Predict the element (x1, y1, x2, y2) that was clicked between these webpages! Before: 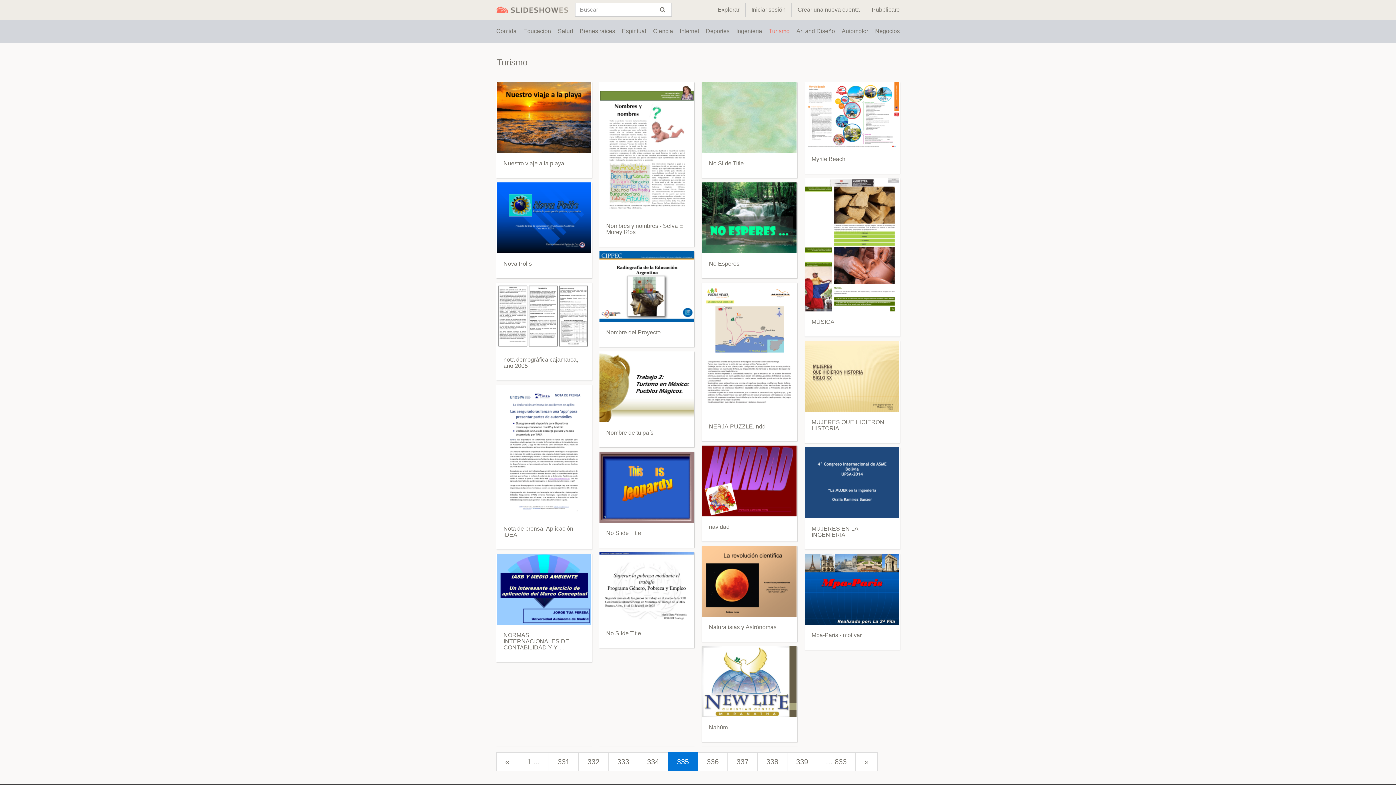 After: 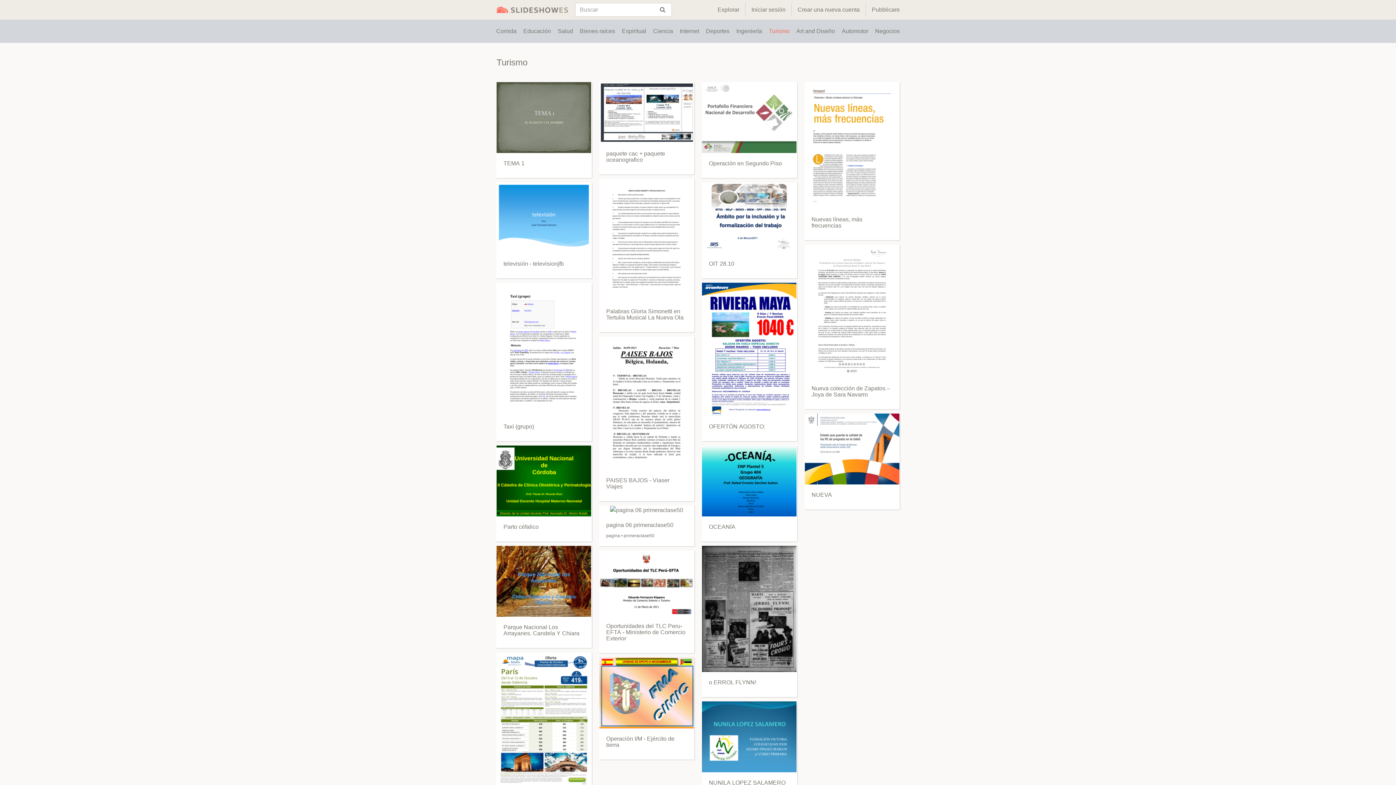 Action: bbox: (638, 752, 668, 771) label: 334